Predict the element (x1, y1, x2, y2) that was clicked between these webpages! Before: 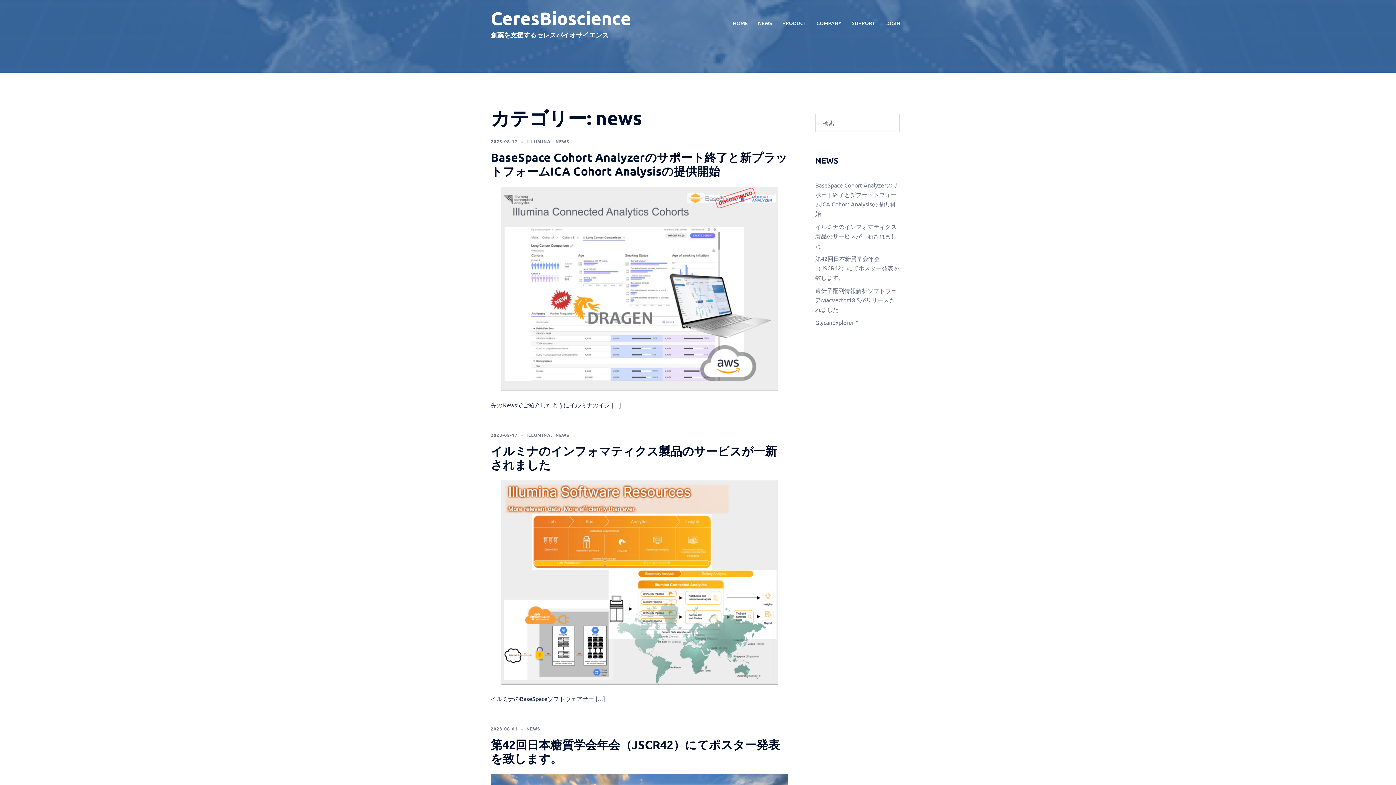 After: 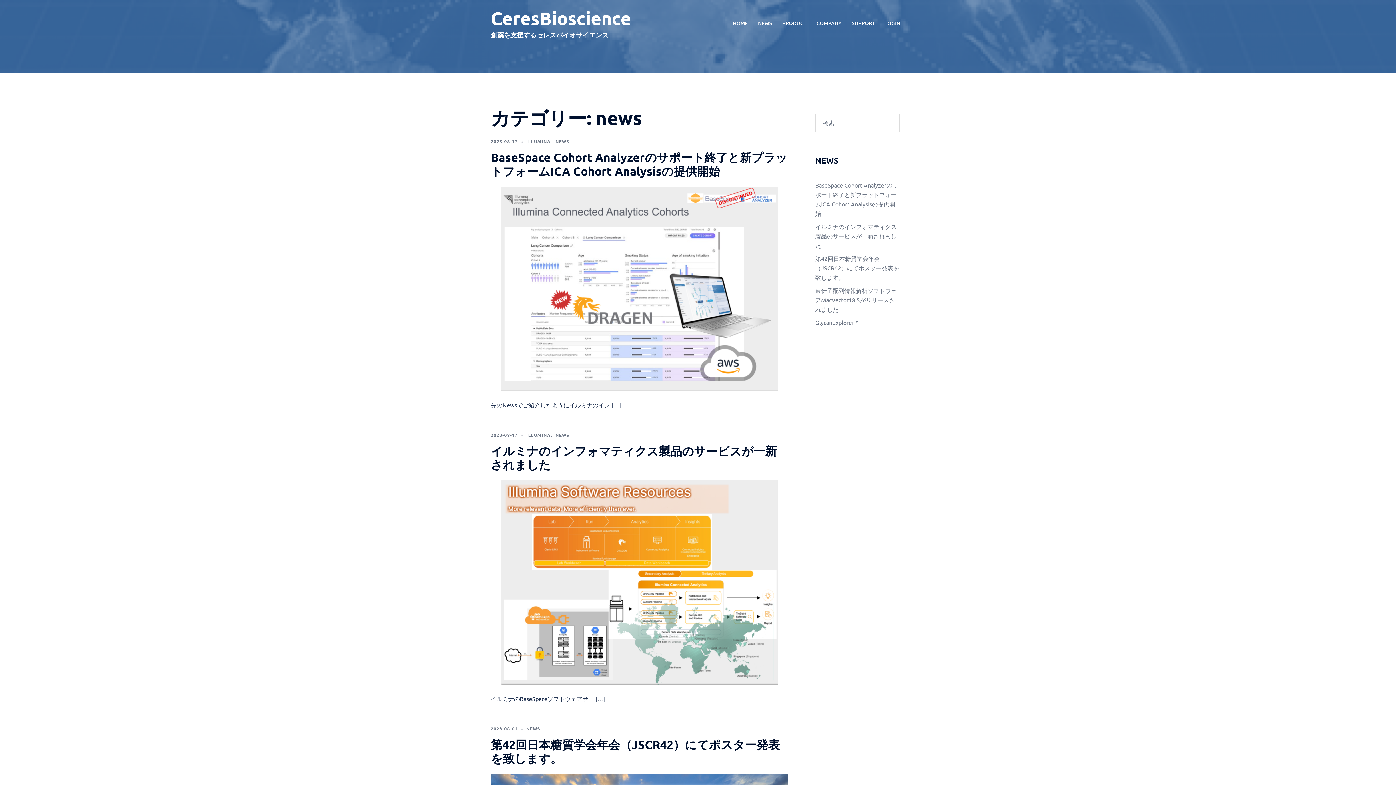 Action: label: NEWS bbox: (555, 138, 569, 144)